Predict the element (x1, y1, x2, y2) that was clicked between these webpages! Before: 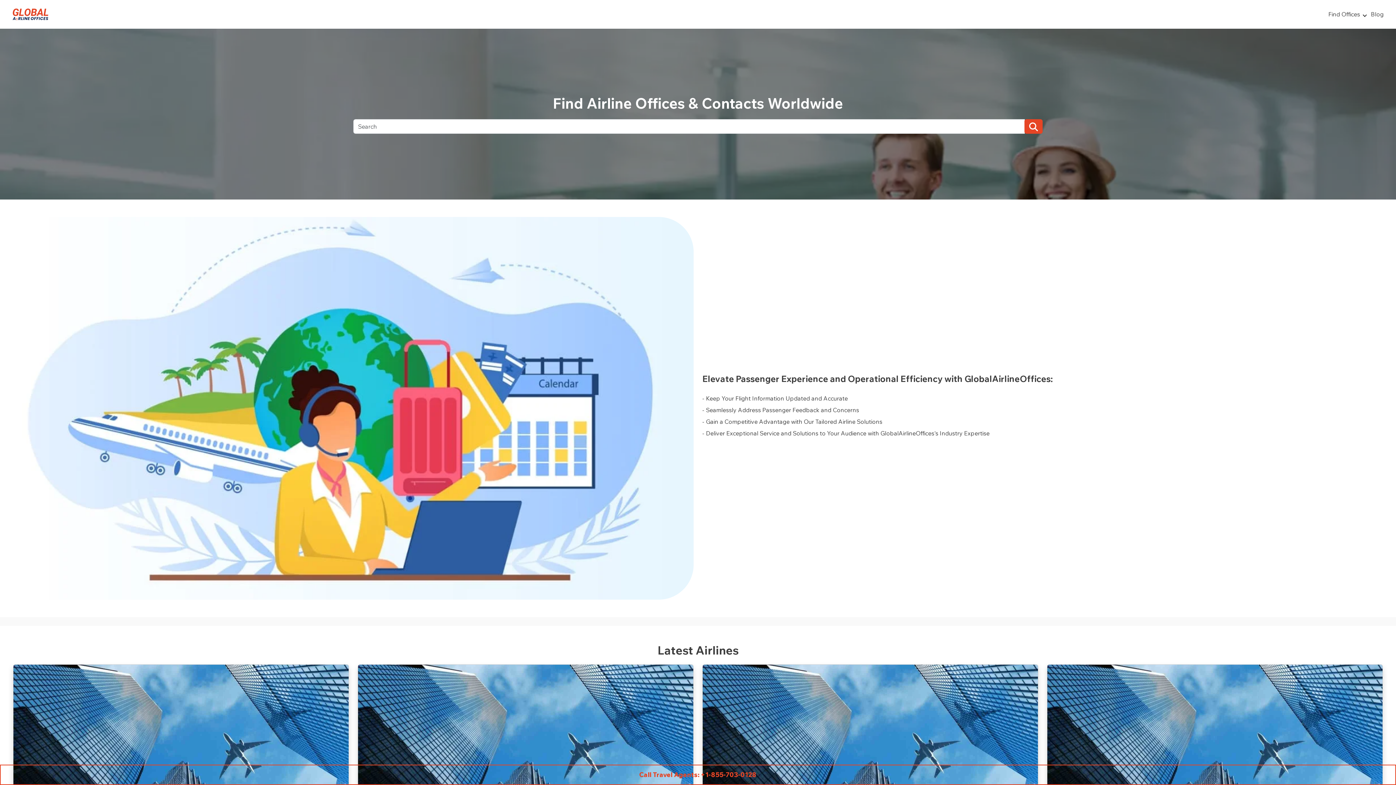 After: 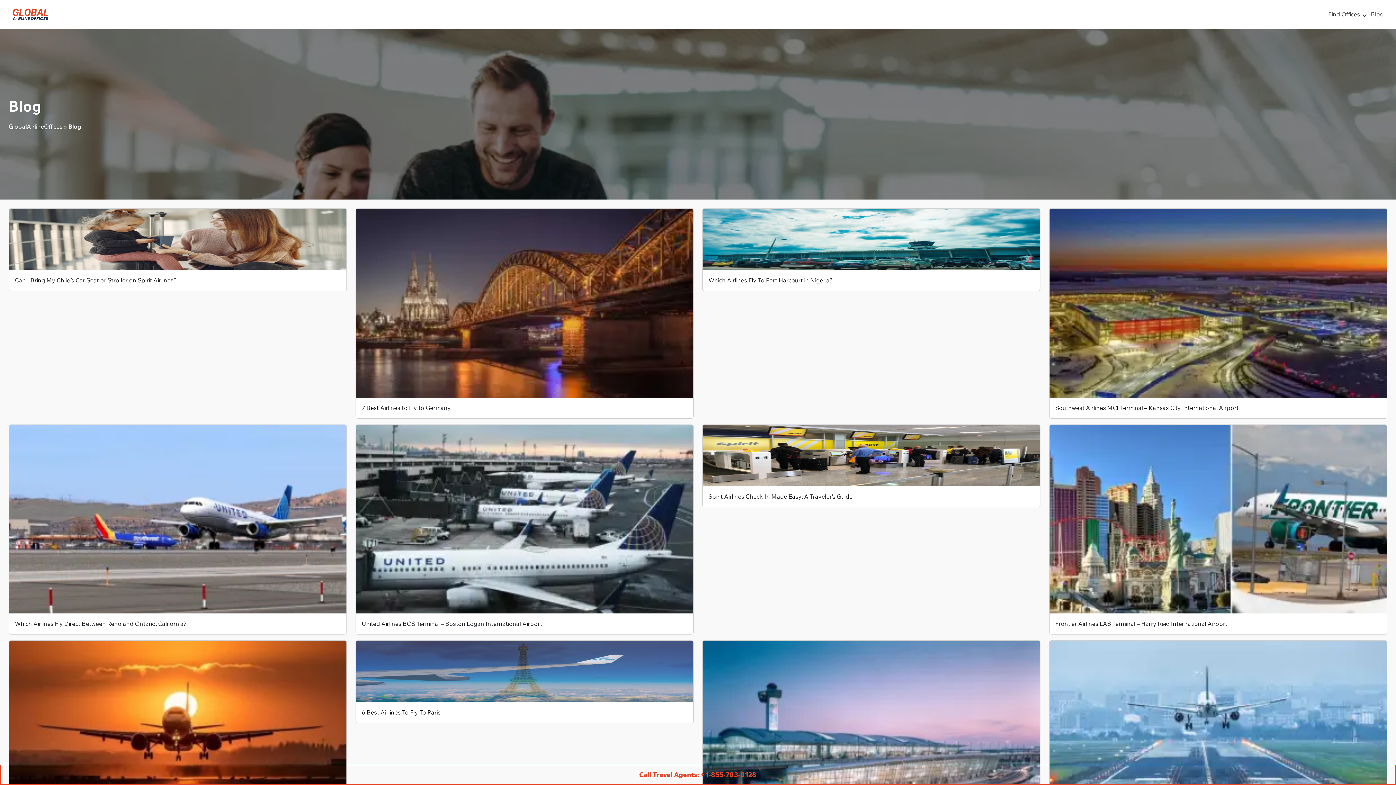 Action: bbox: (1367, 6, 1387, 22) label: Blog